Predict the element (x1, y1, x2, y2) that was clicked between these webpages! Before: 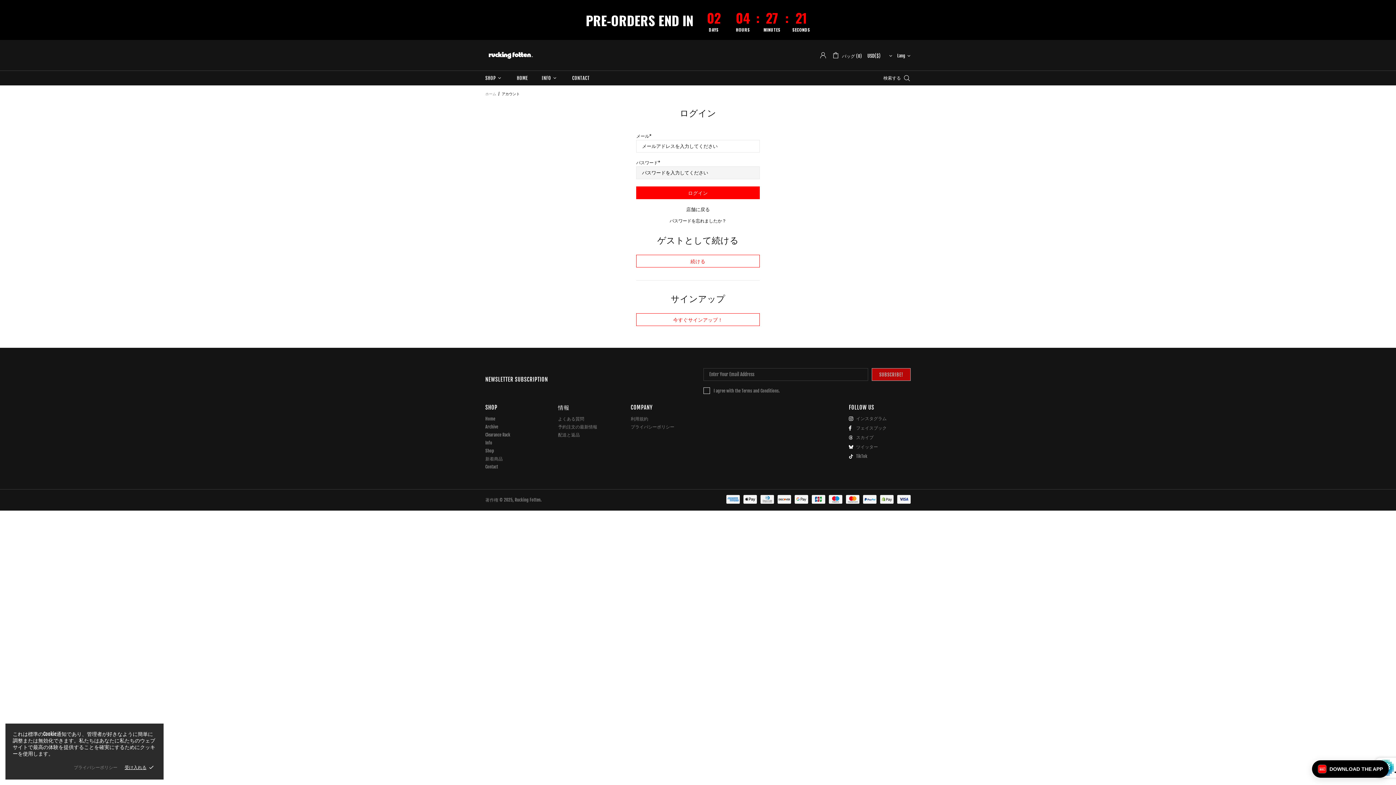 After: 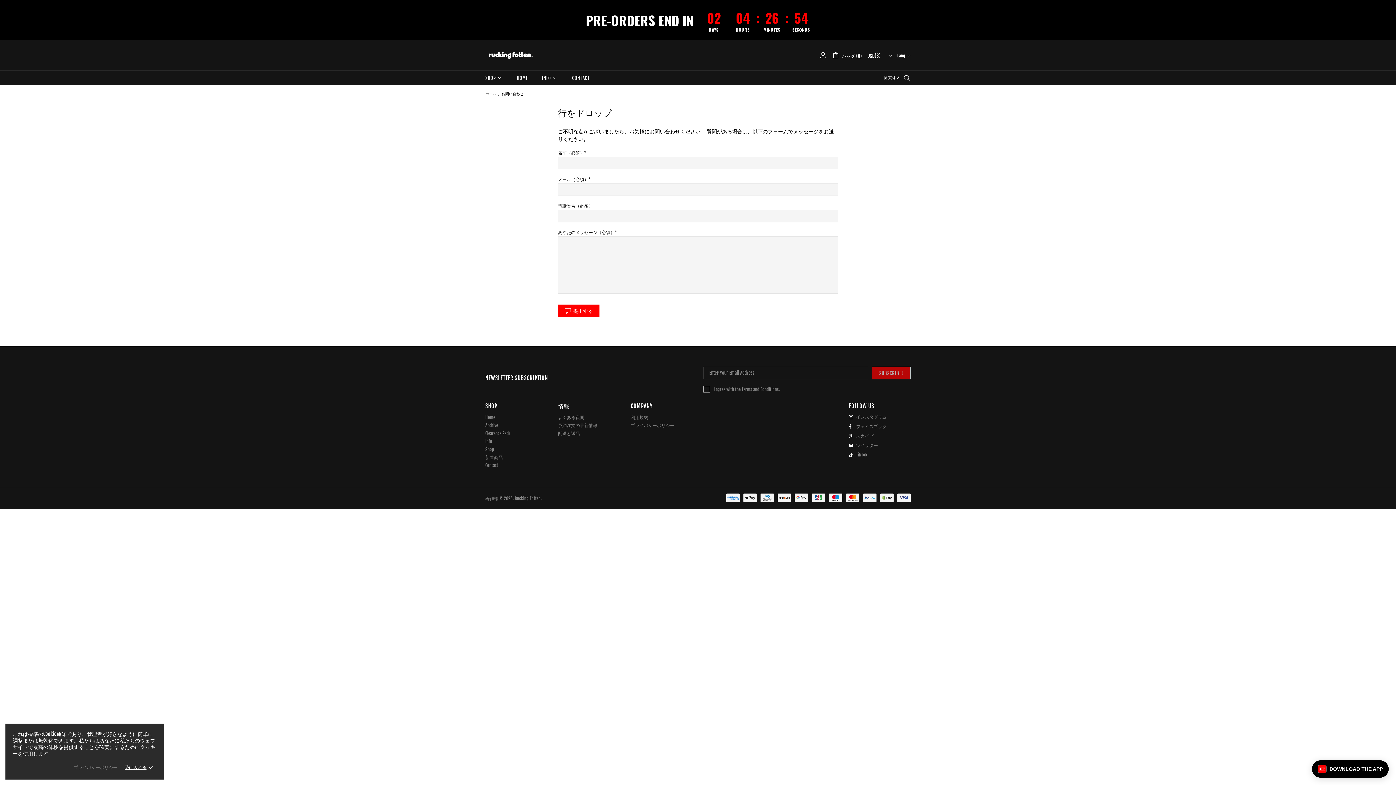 Action: bbox: (485, 464, 498, 470) label: Contact